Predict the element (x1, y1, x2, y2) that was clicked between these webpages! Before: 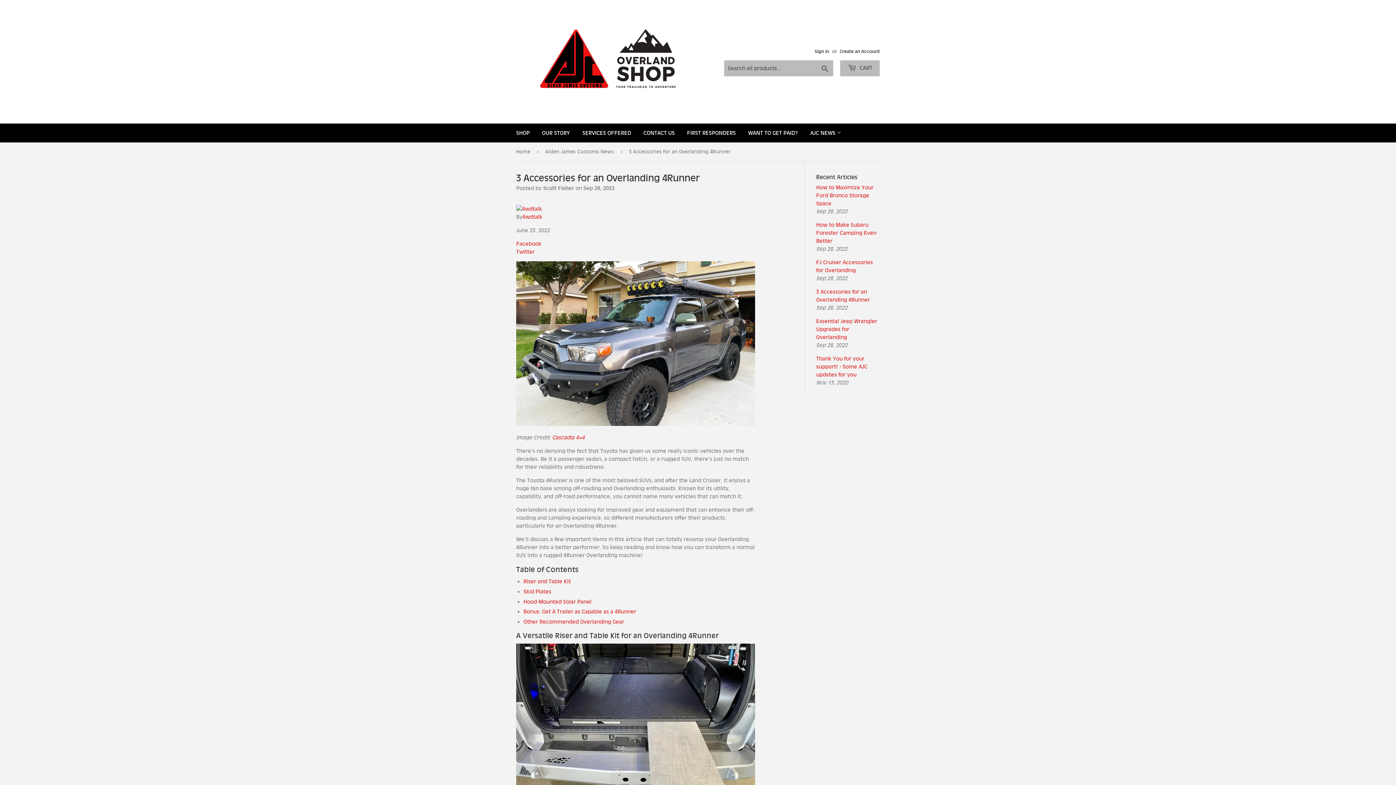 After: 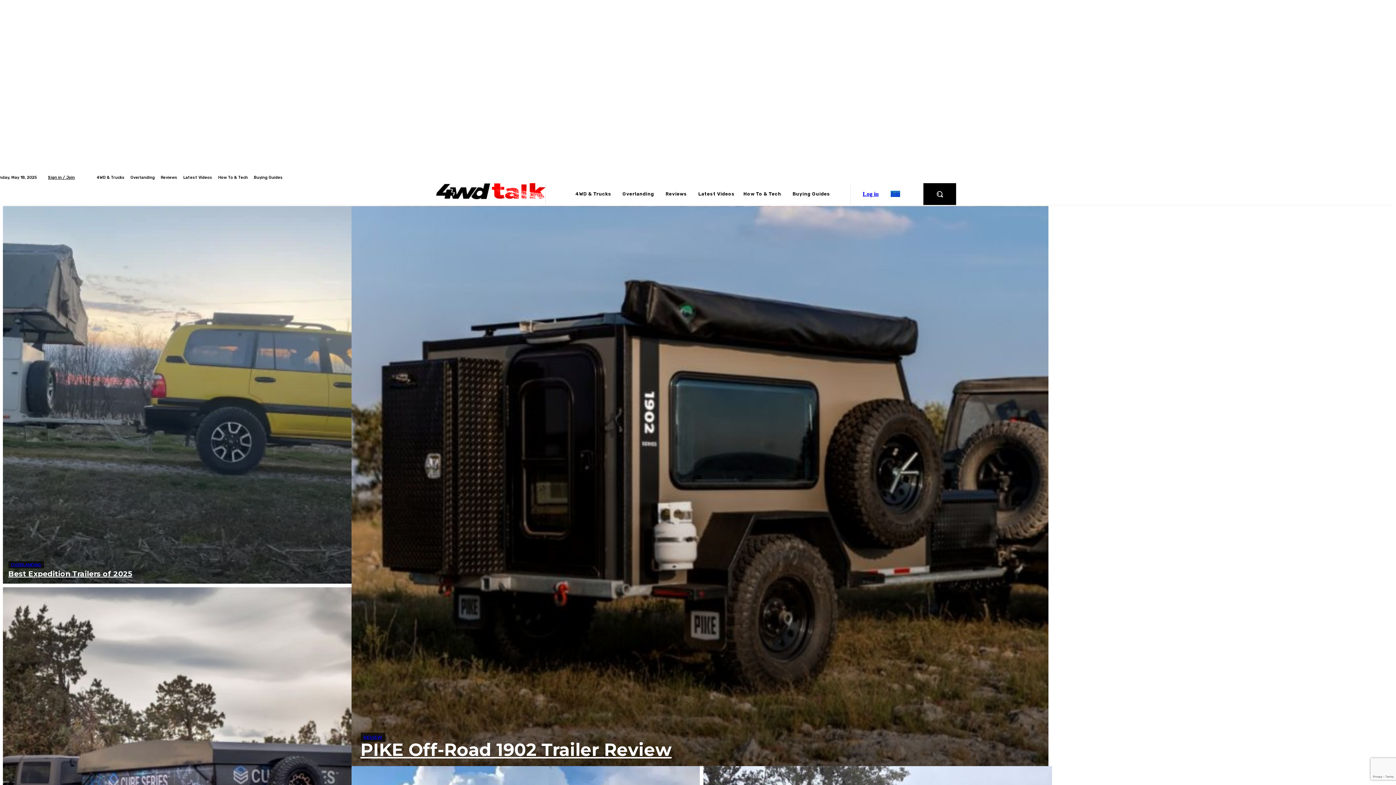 Action: bbox: (516, 205, 542, 212)